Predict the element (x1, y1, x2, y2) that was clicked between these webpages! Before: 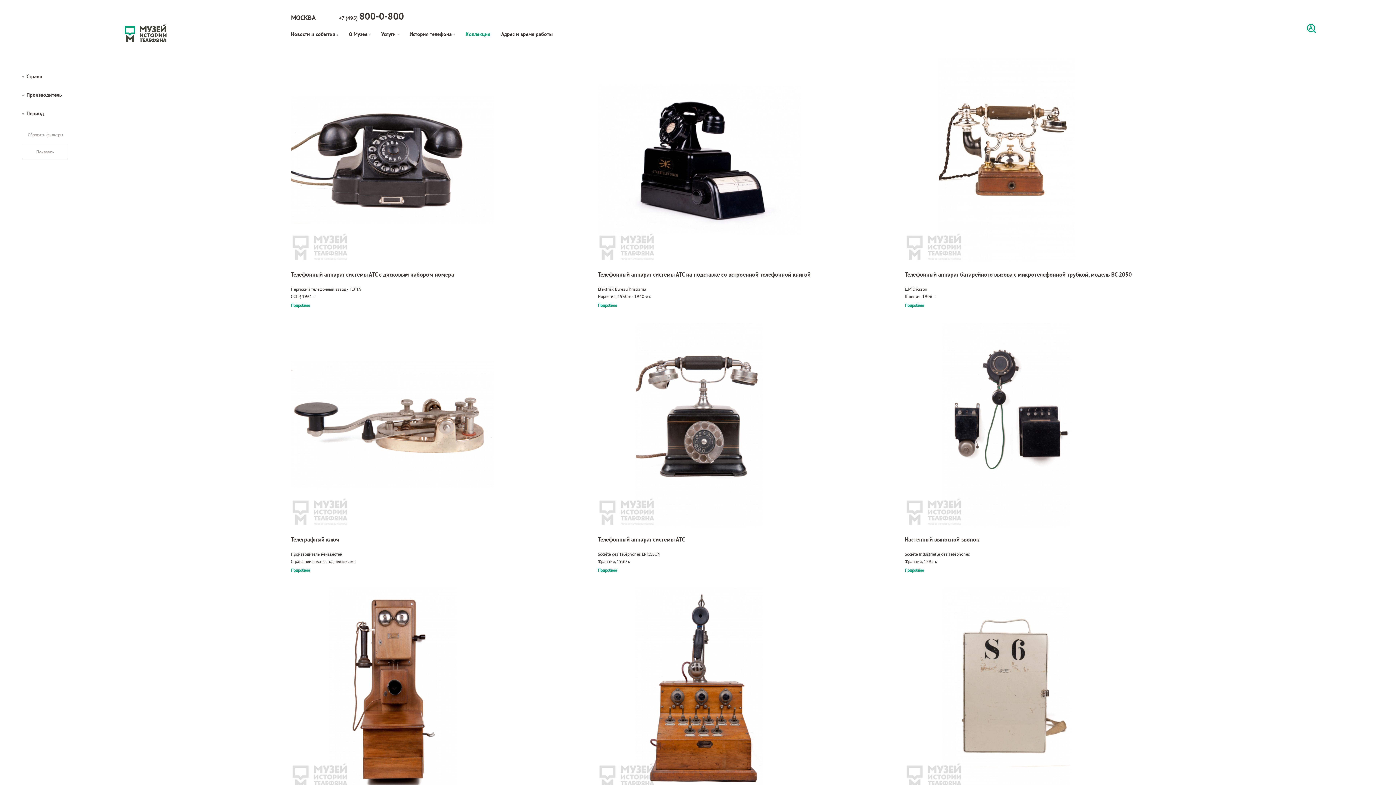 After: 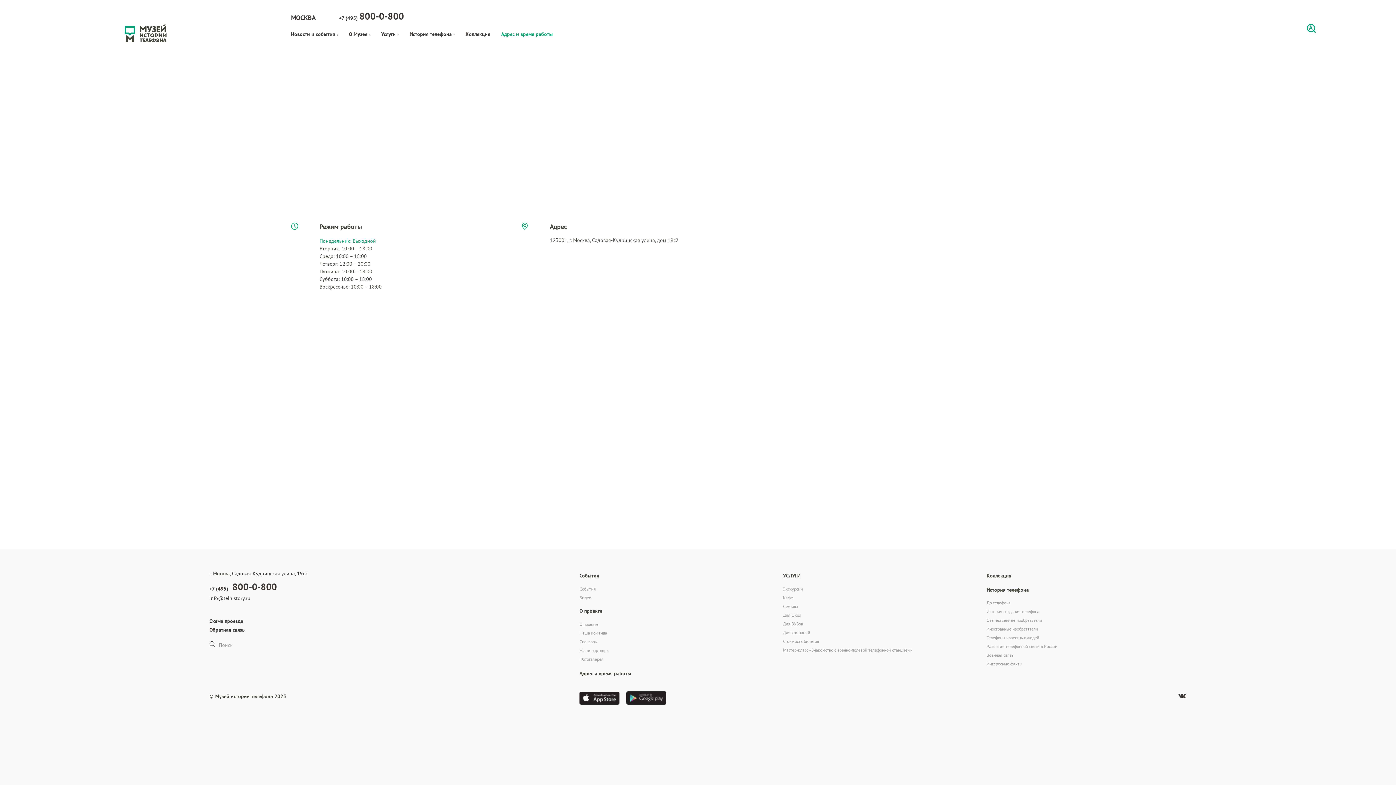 Action: bbox: (501, 30, 563, 40) label: Адрес и время работы